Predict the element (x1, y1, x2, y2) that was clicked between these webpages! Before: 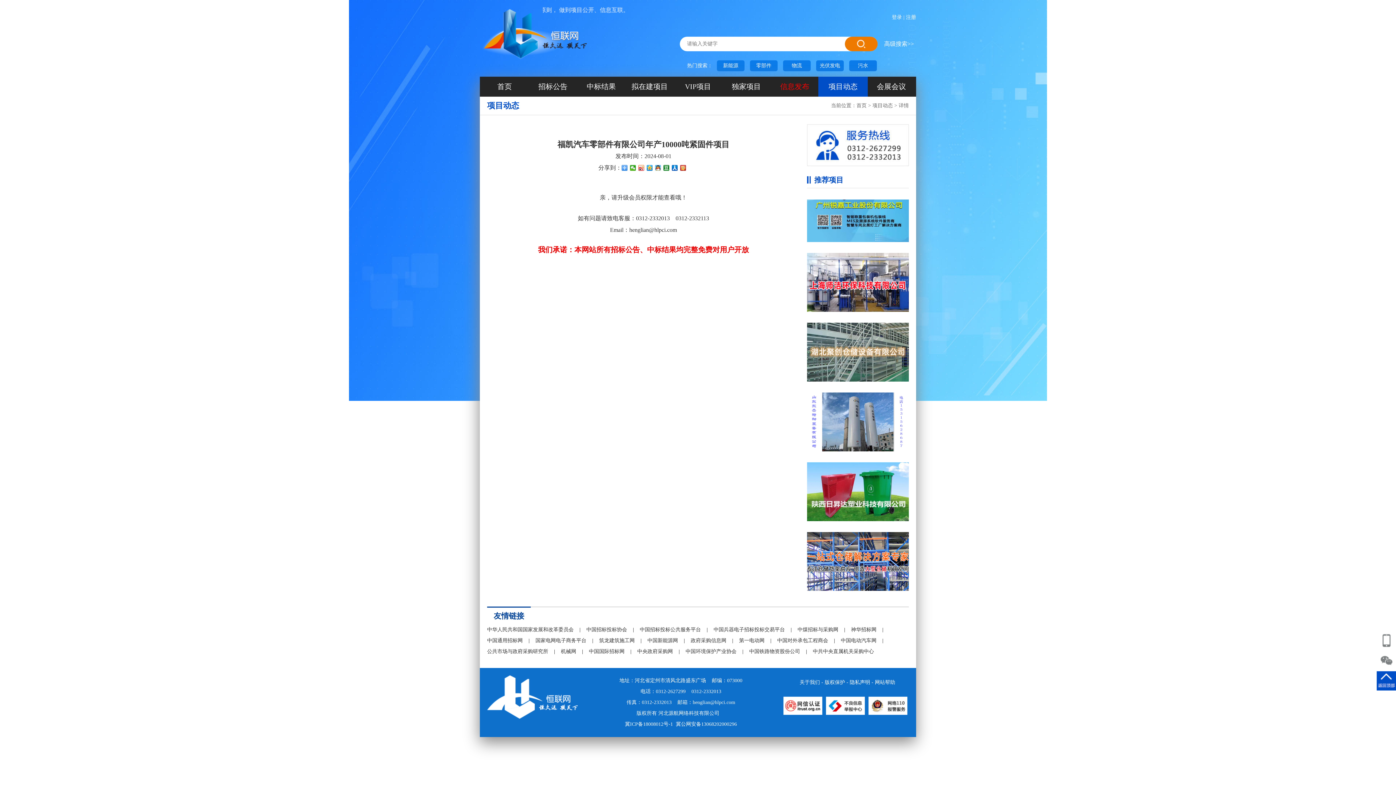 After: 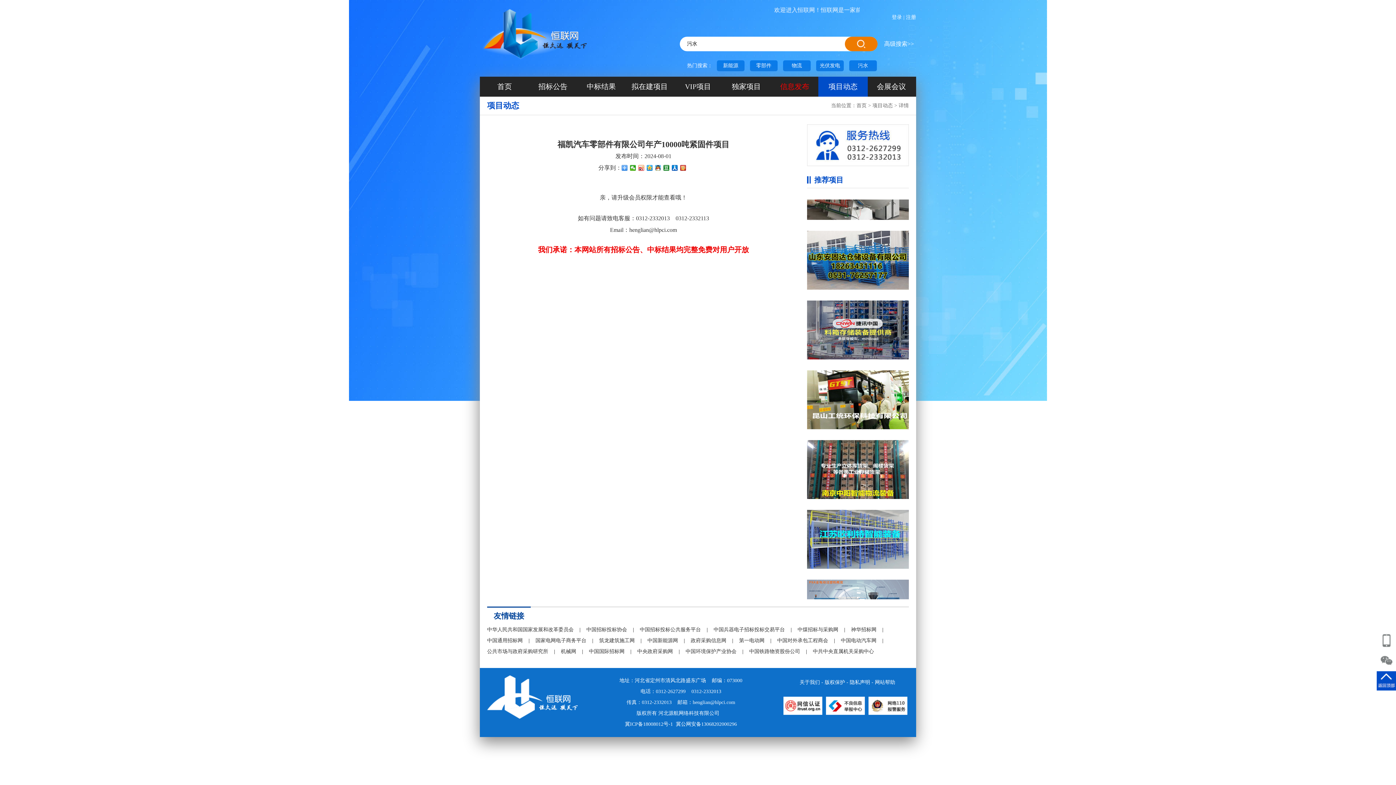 Action: bbox: (849, 60, 877, 71) label: 污水